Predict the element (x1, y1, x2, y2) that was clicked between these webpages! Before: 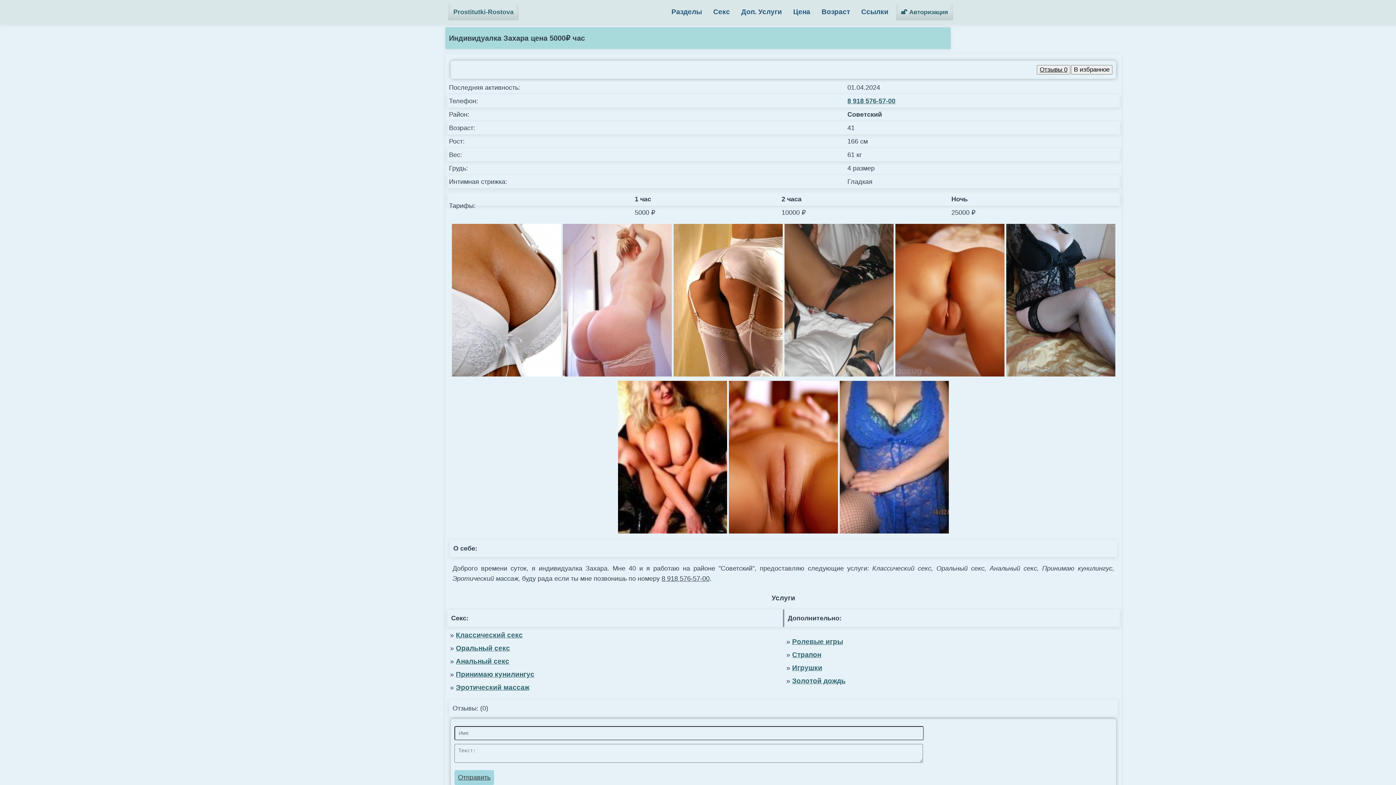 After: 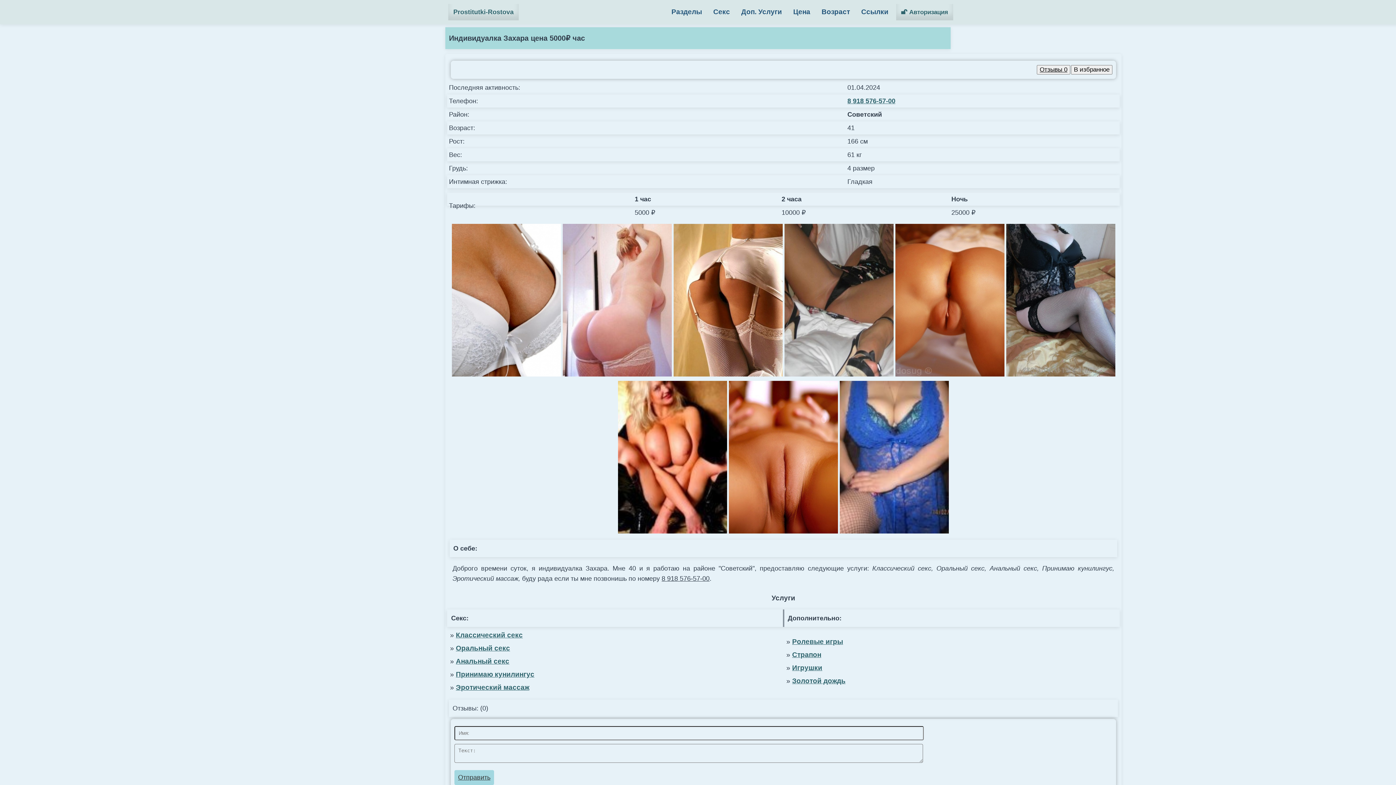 Action: bbox: (729, 528, 838, 535)